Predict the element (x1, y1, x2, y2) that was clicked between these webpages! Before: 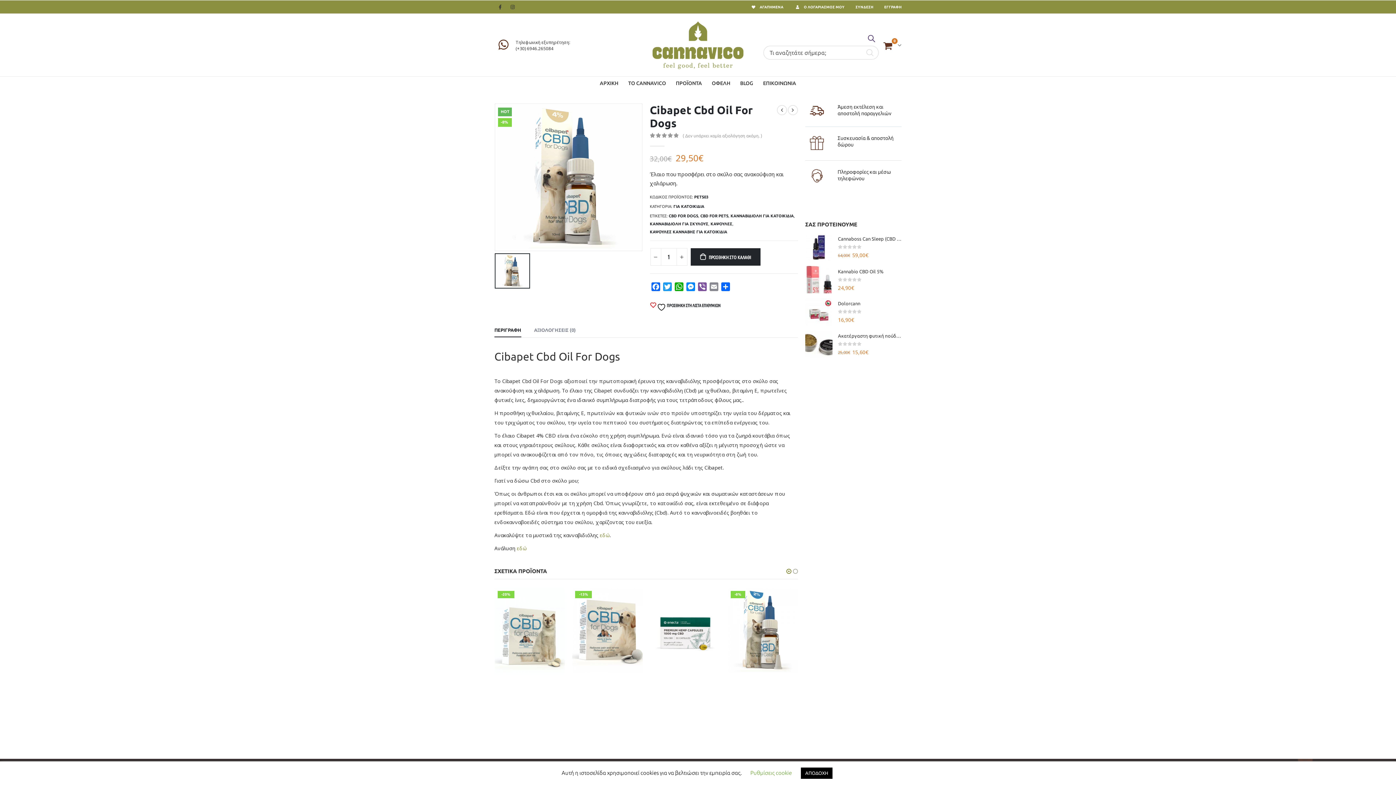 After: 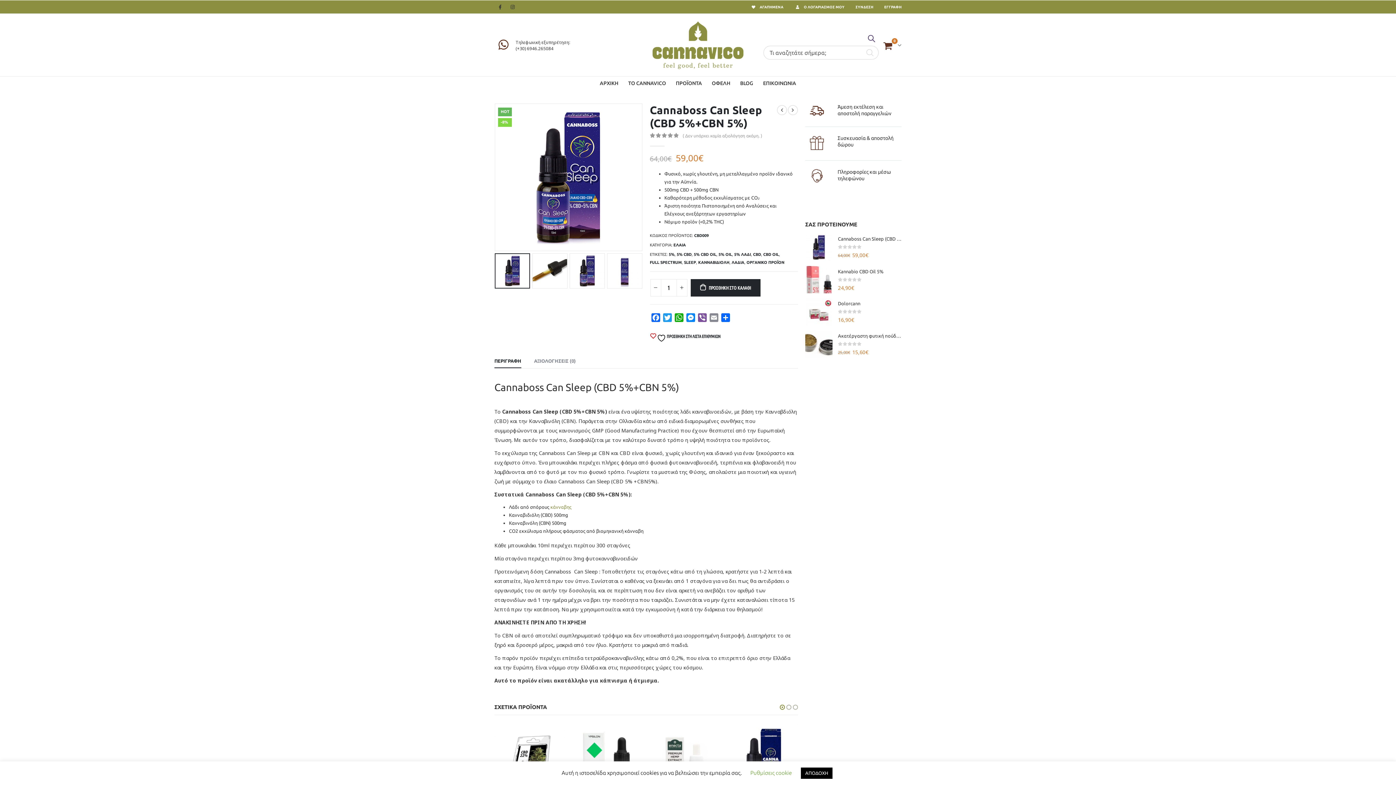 Action: bbox: (838, 235, 901, 242) label: Cannaboss Can Sleep (CBD 5%+CBN 5%)